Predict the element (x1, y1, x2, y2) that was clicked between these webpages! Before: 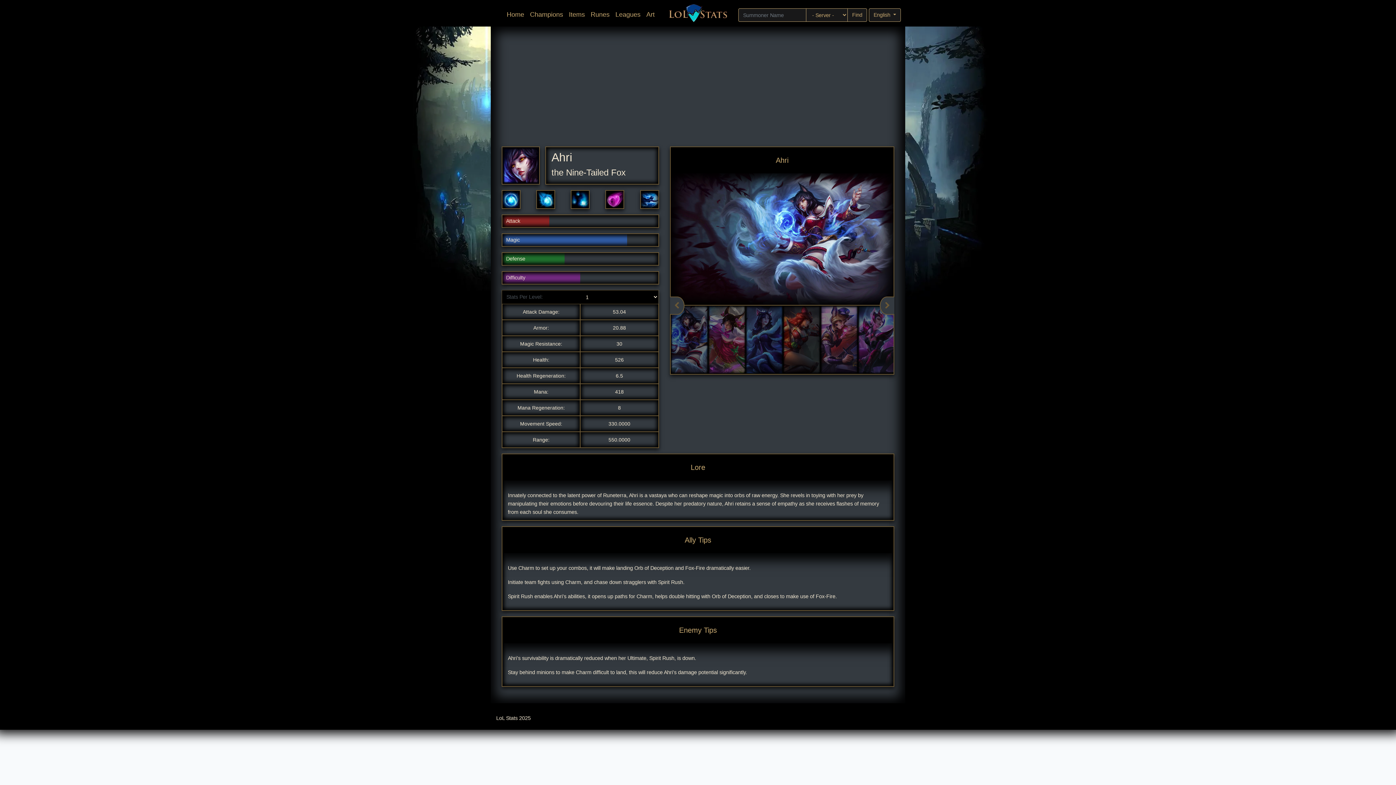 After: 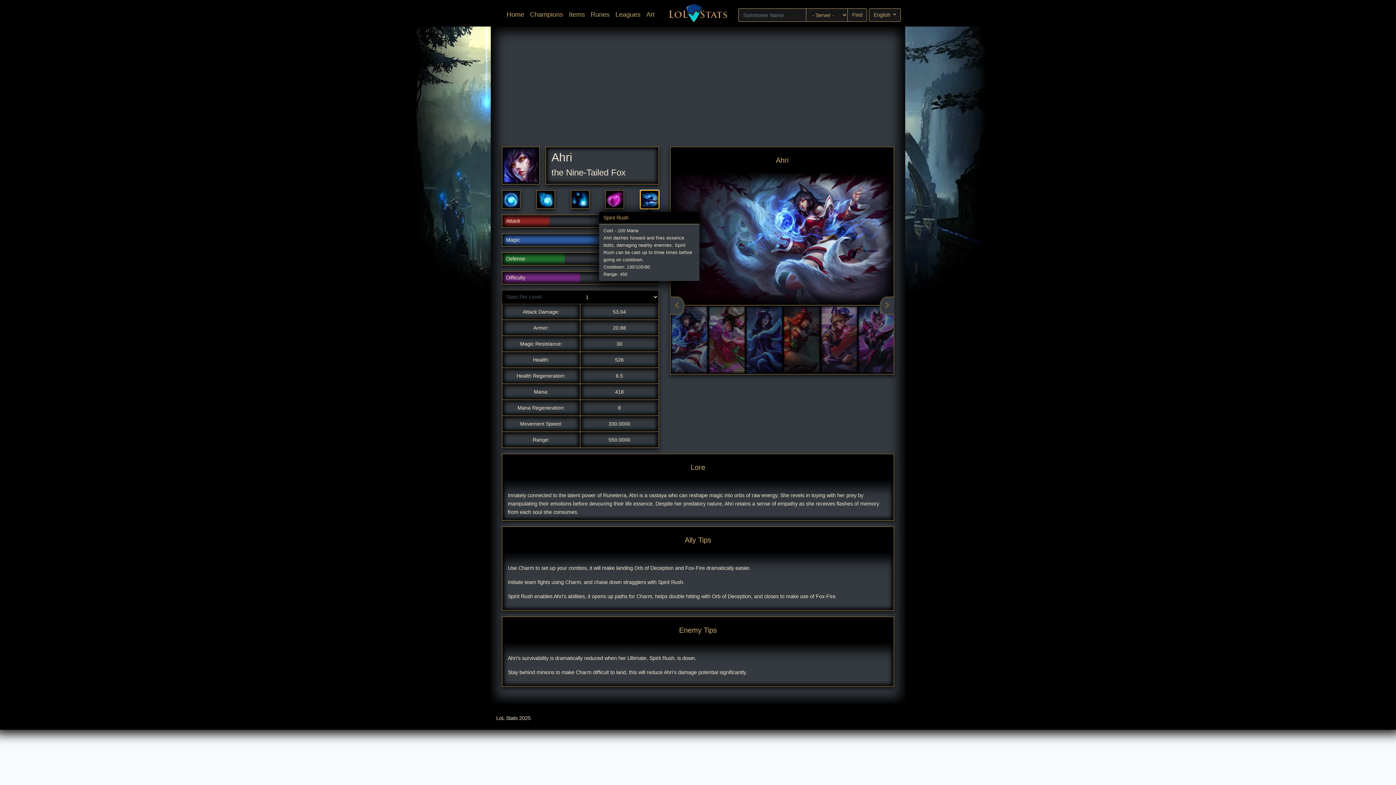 Action: bbox: (640, 190, 659, 209)